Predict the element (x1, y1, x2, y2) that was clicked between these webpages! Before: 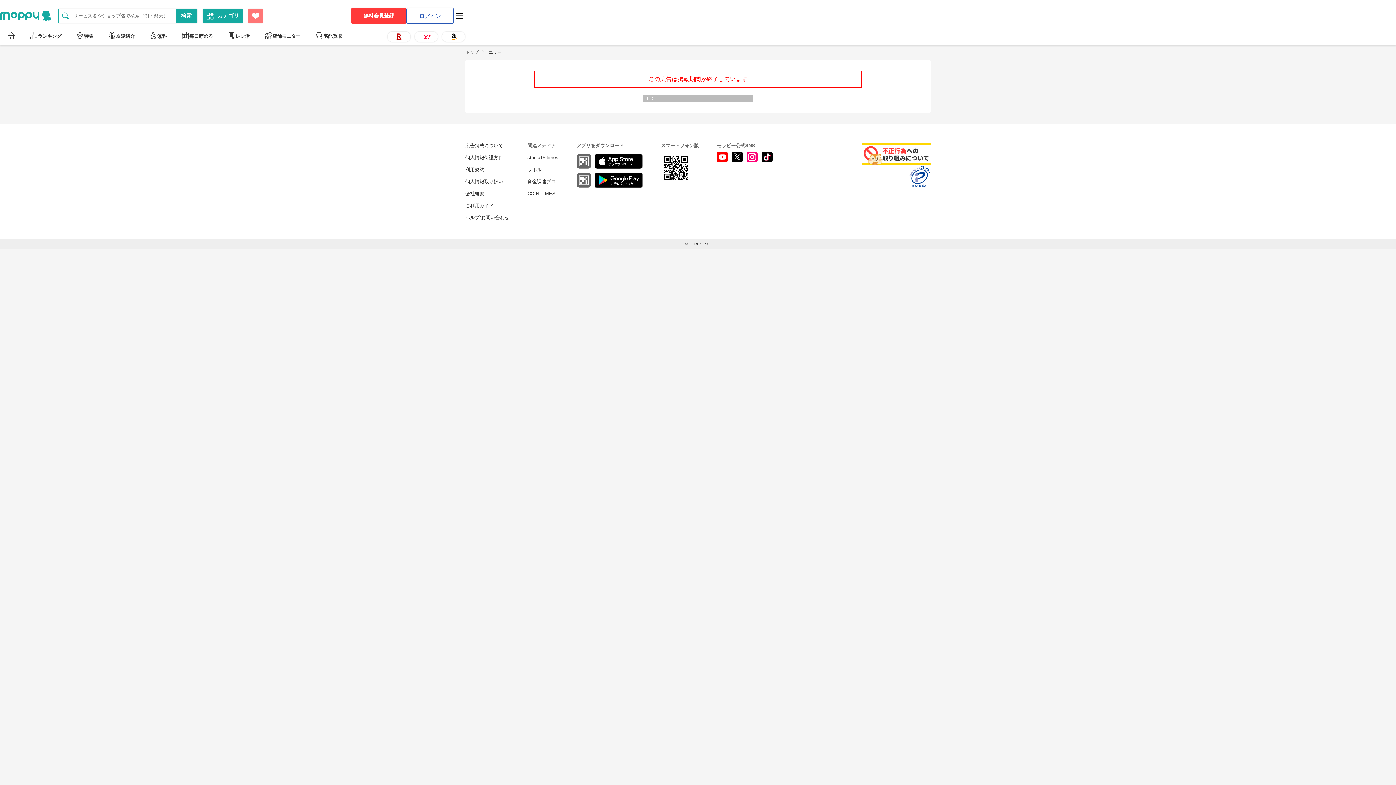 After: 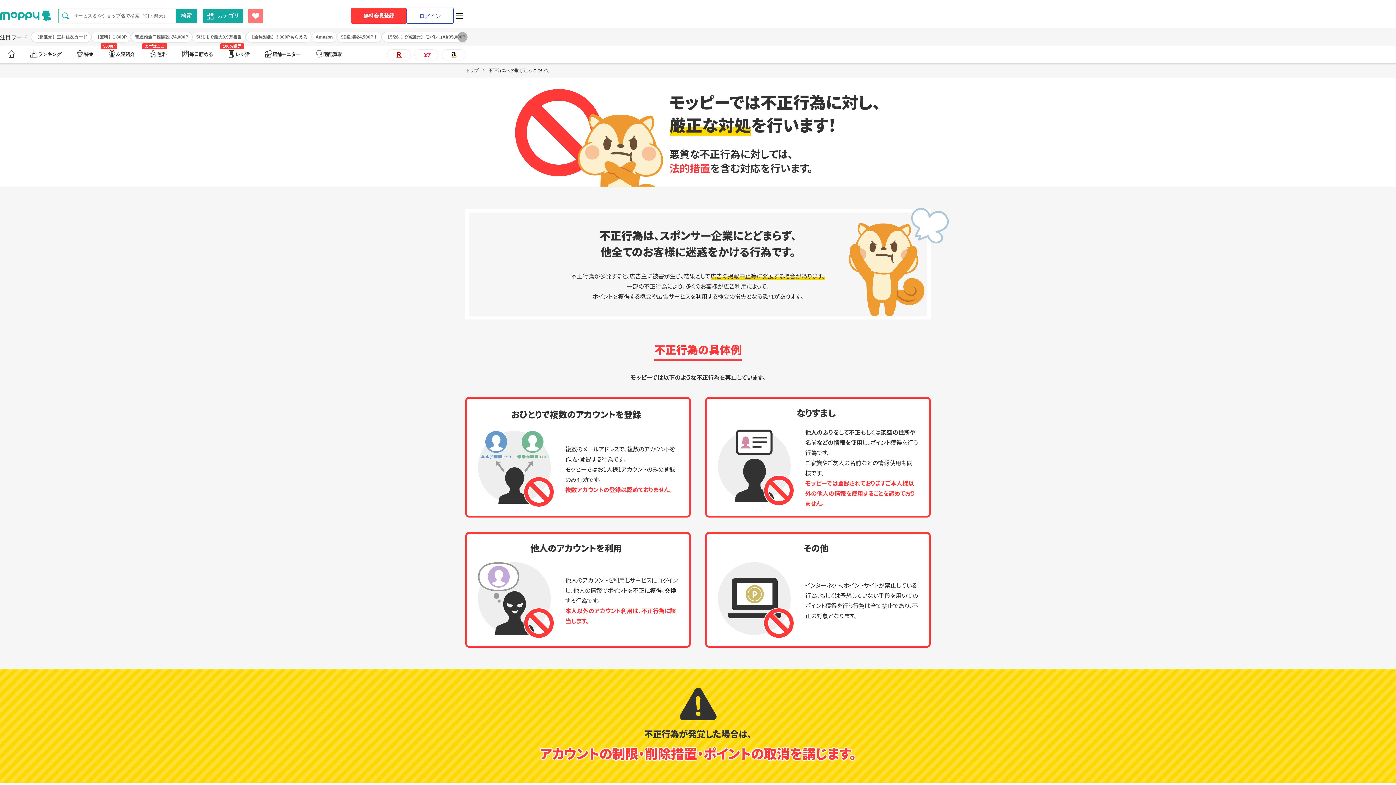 Action: bbox: (861, 143, 930, 165)